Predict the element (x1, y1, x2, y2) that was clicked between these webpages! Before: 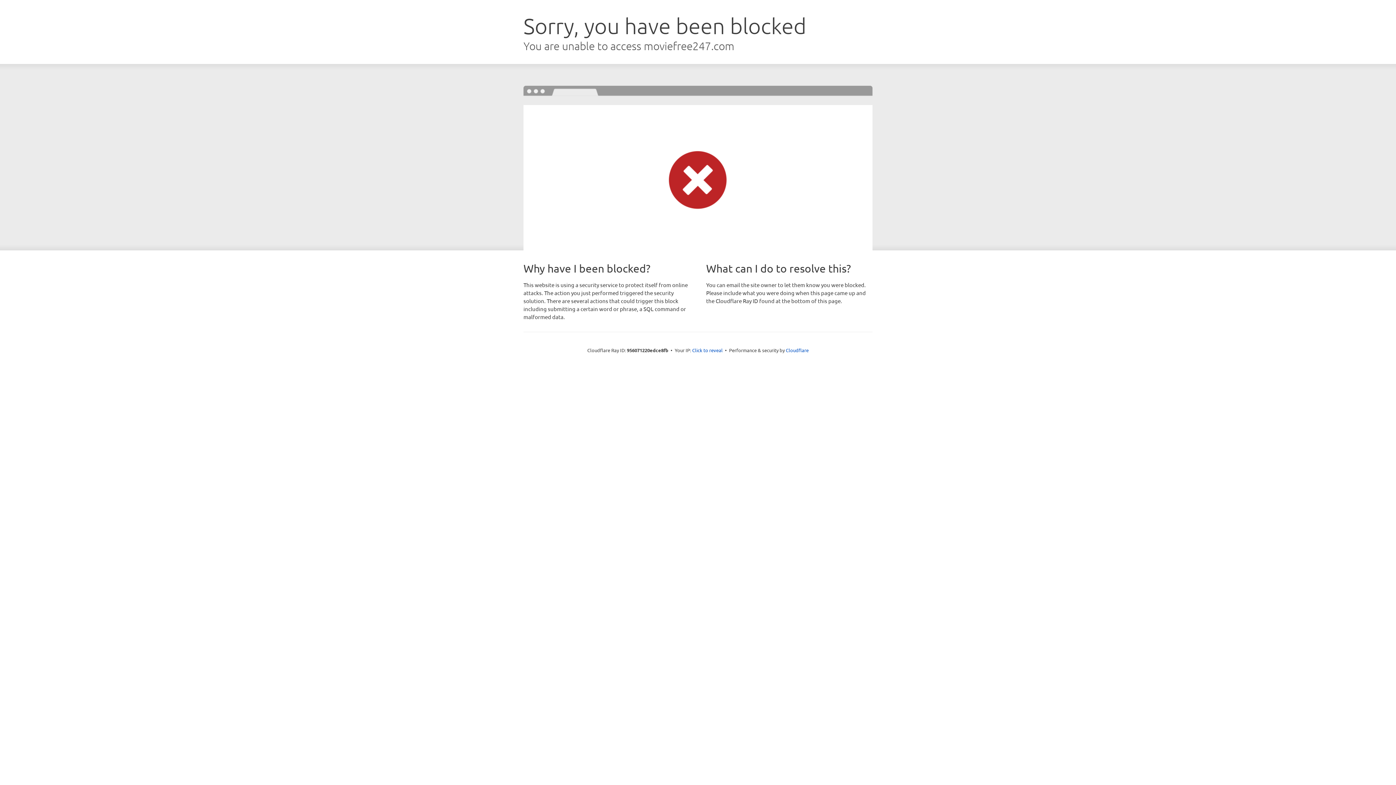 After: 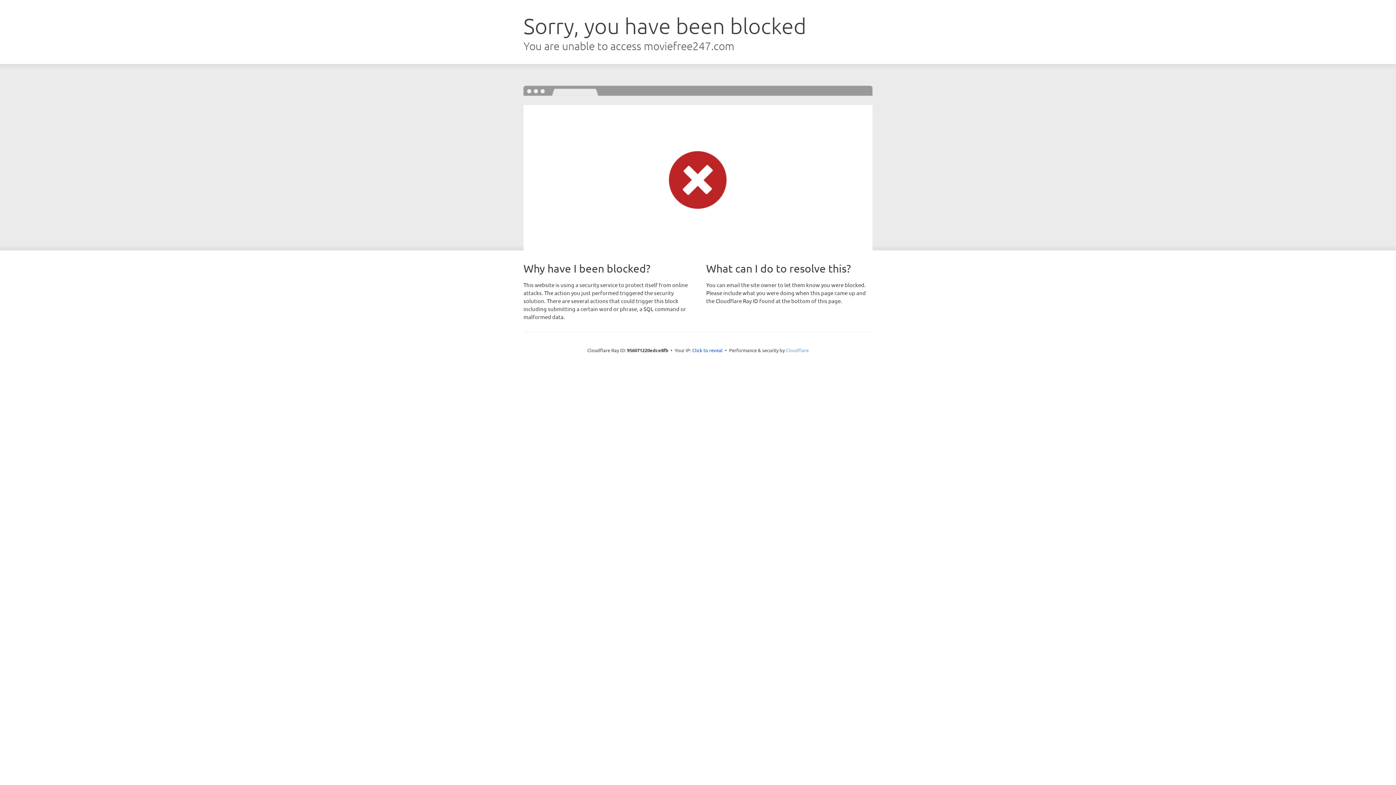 Action: bbox: (786, 347, 808, 353) label: Cloudflare